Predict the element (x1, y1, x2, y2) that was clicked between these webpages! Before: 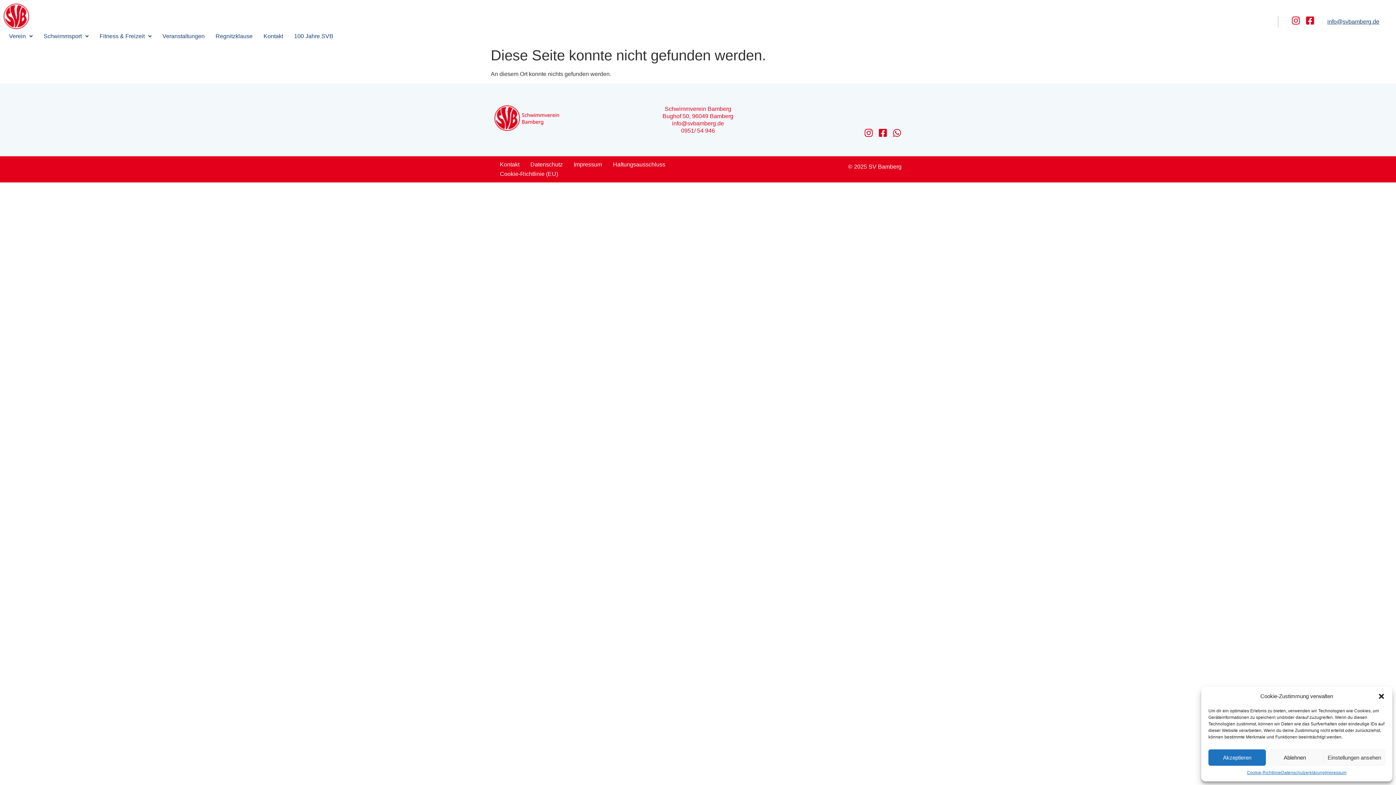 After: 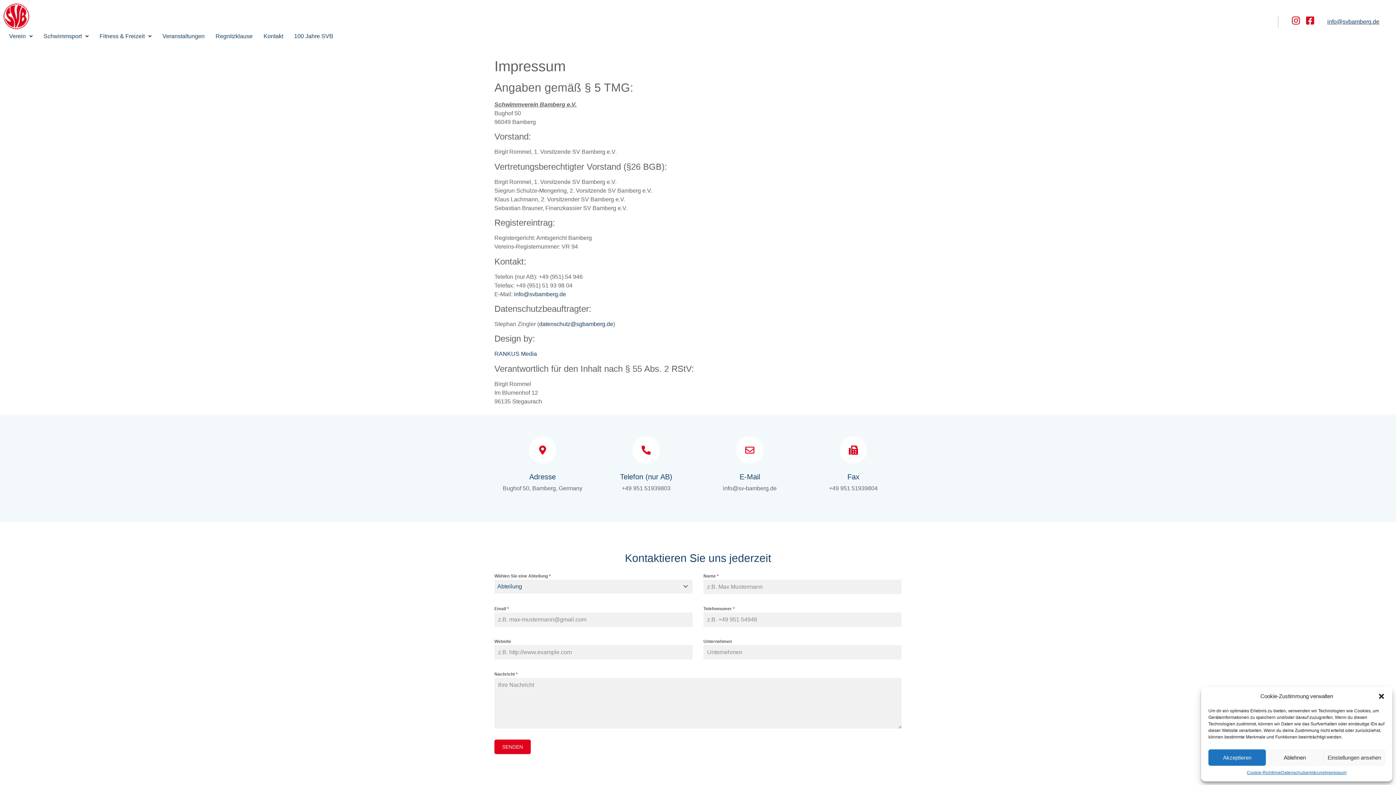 Action: label: Impressum bbox: (1325, 769, 1346, 776)